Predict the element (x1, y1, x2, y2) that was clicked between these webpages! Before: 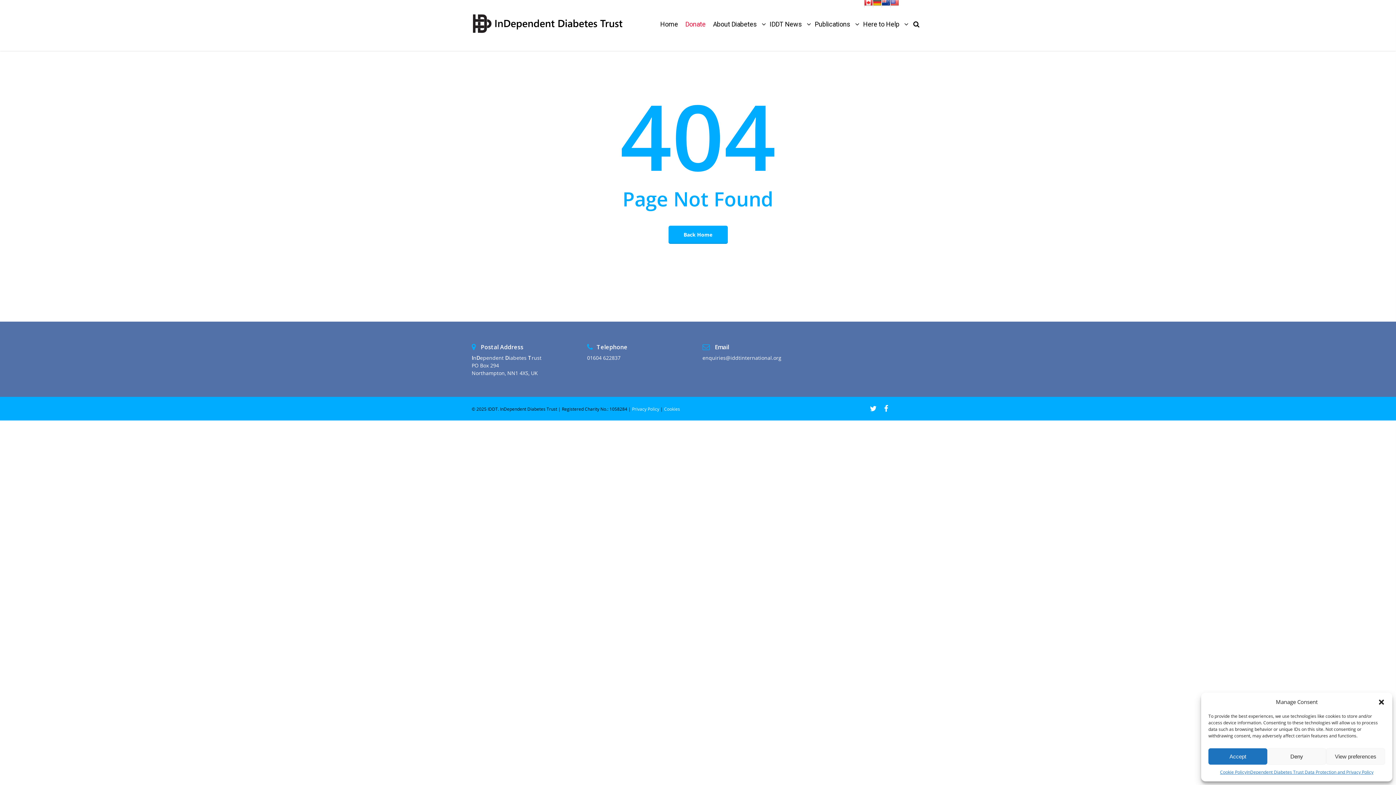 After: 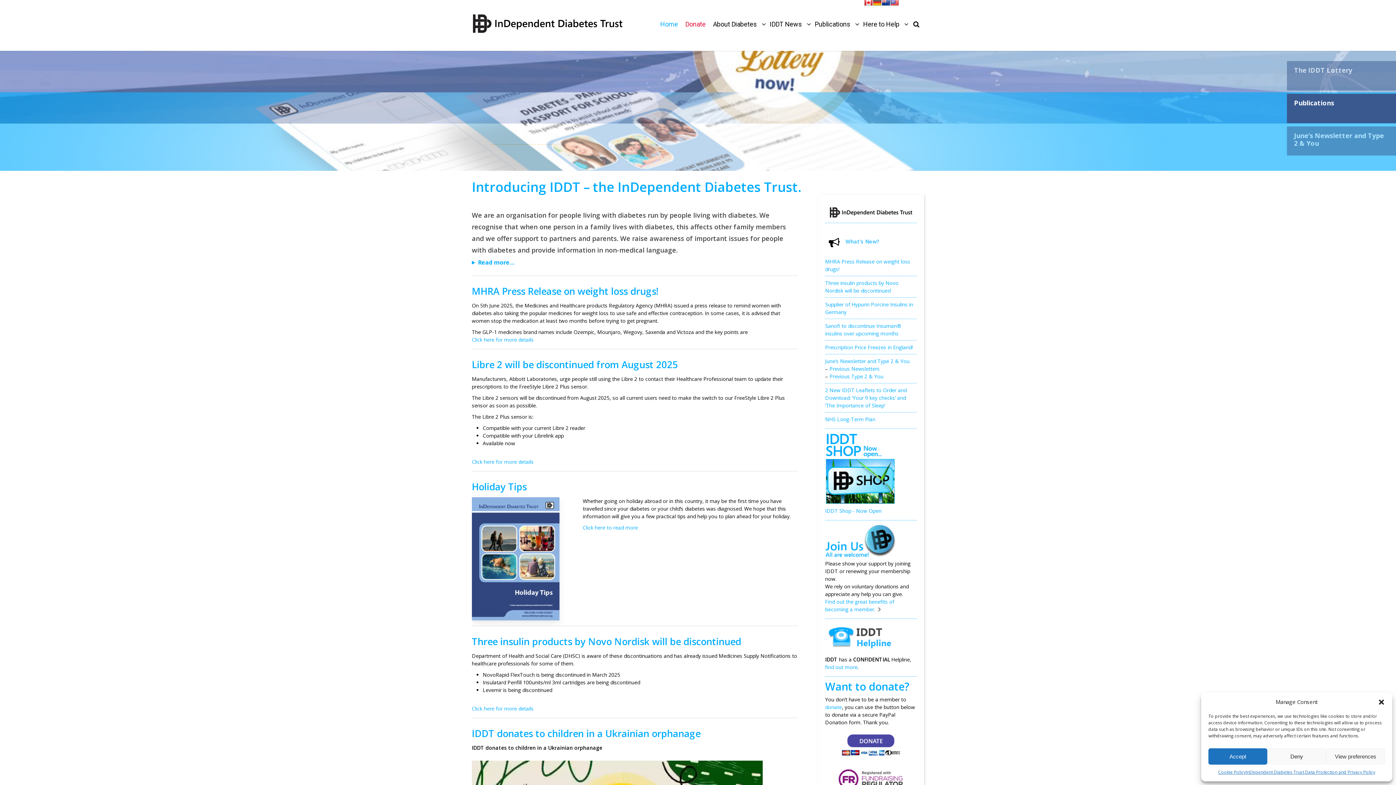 Action: bbox: (471, 10, 624, 36)